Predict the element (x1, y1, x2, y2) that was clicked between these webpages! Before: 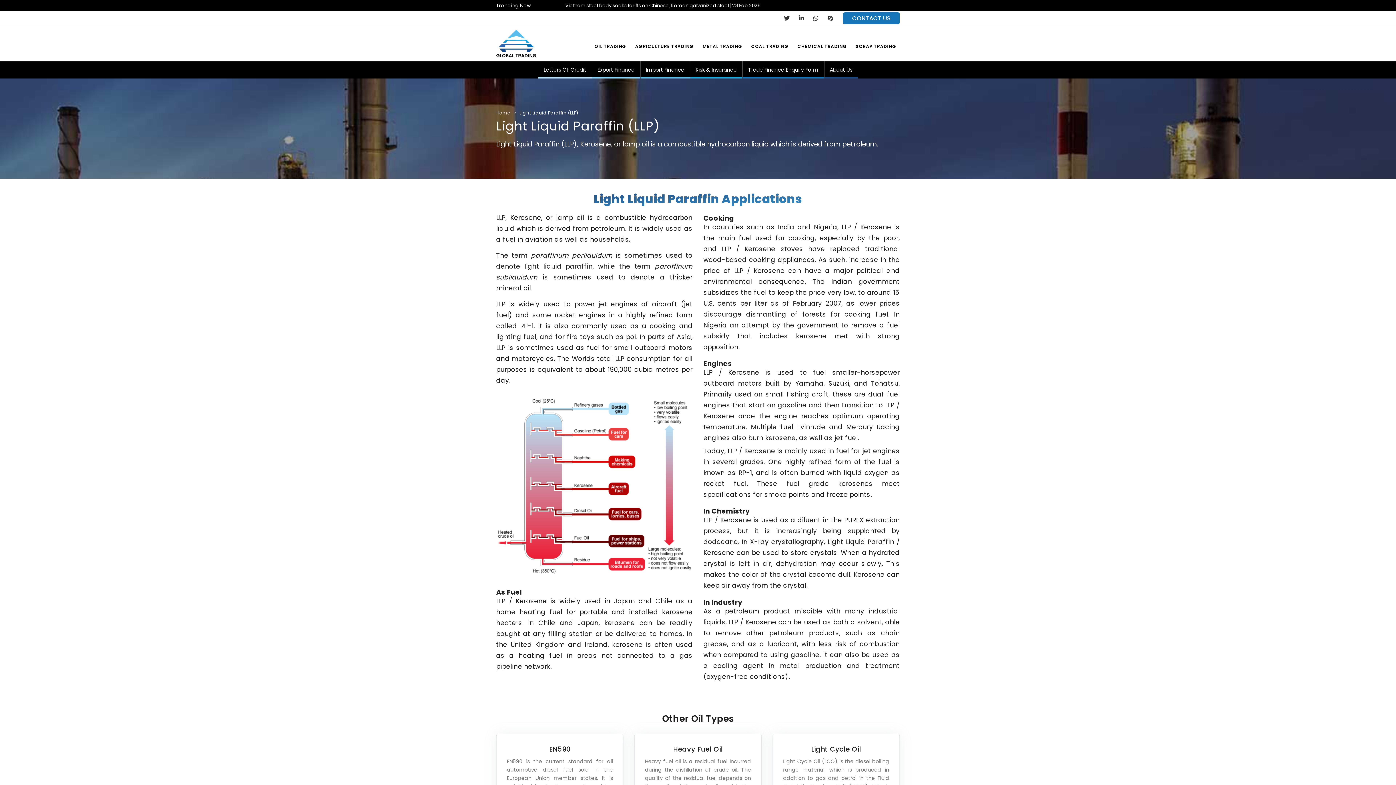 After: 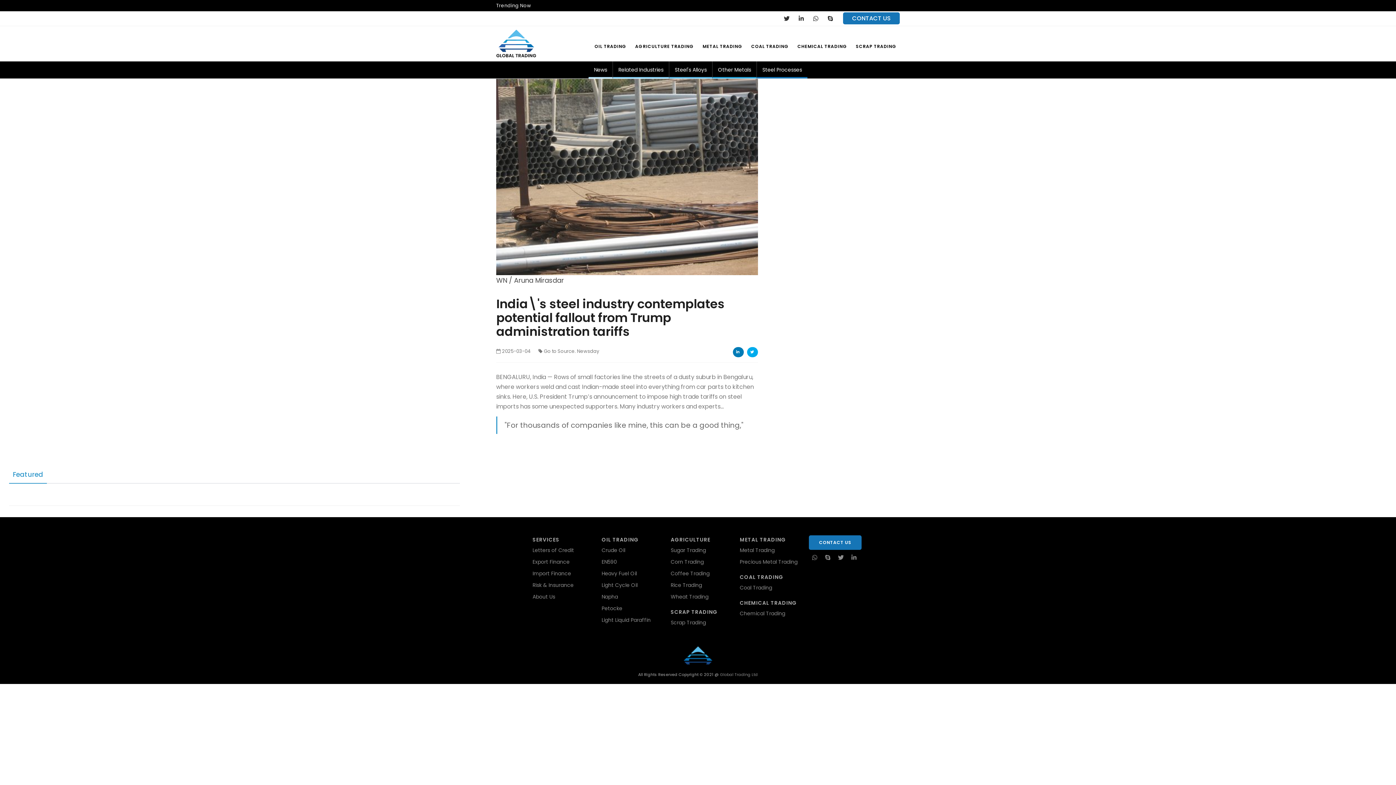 Action: bbox: (565, 2, 763, 9) label: India's steel industry contemplates potential fallout from Trump administration tariffs